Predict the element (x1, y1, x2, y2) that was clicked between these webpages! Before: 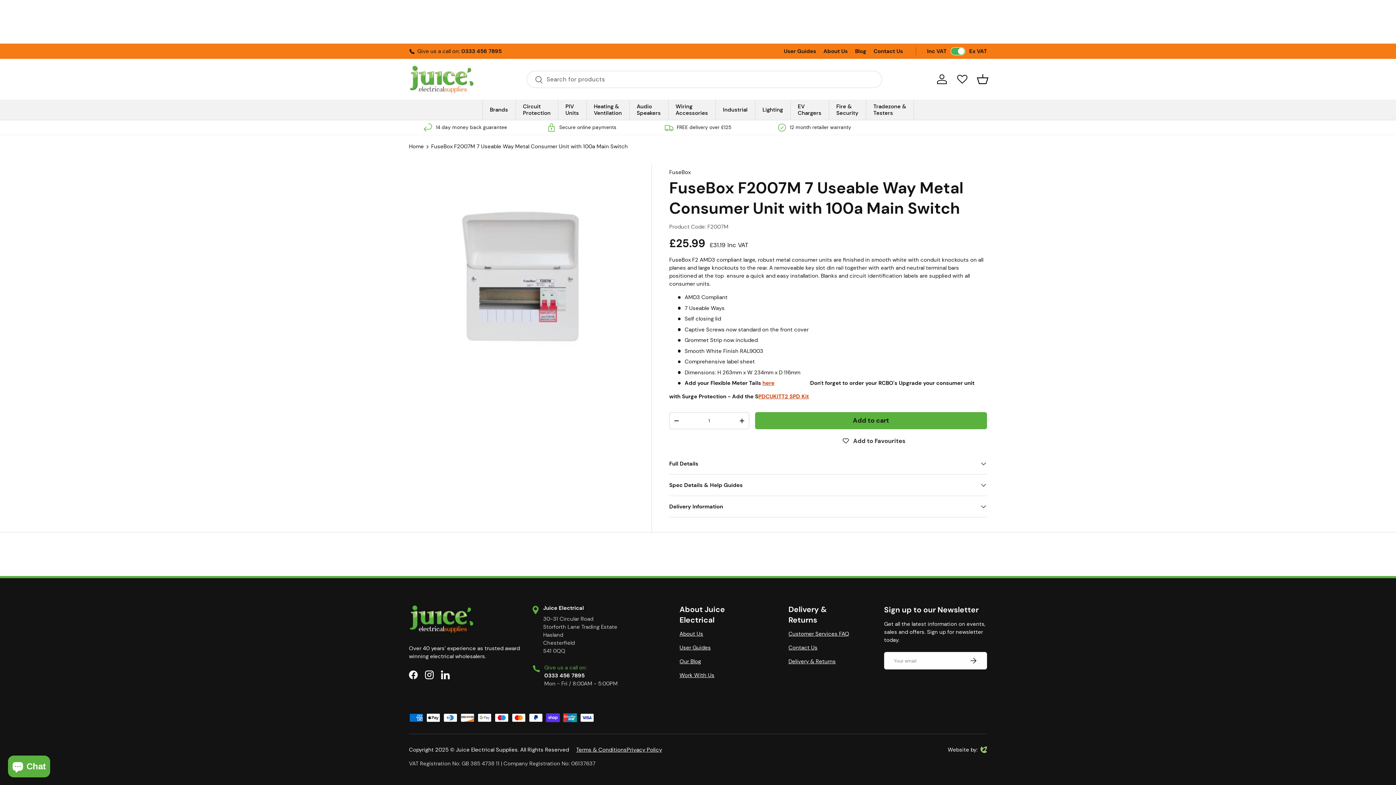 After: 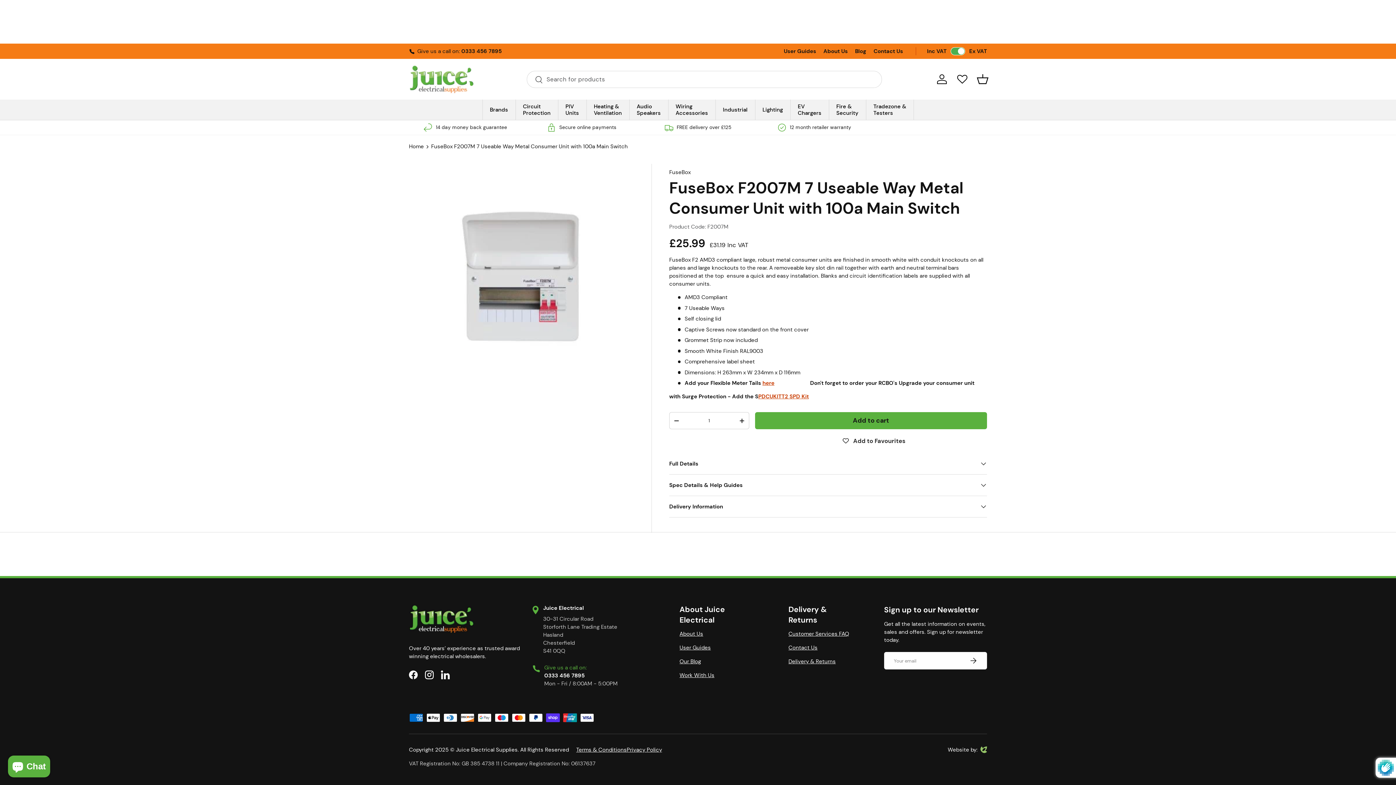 Action: label: Subscribe bbox: (959, 652, 987, 669)